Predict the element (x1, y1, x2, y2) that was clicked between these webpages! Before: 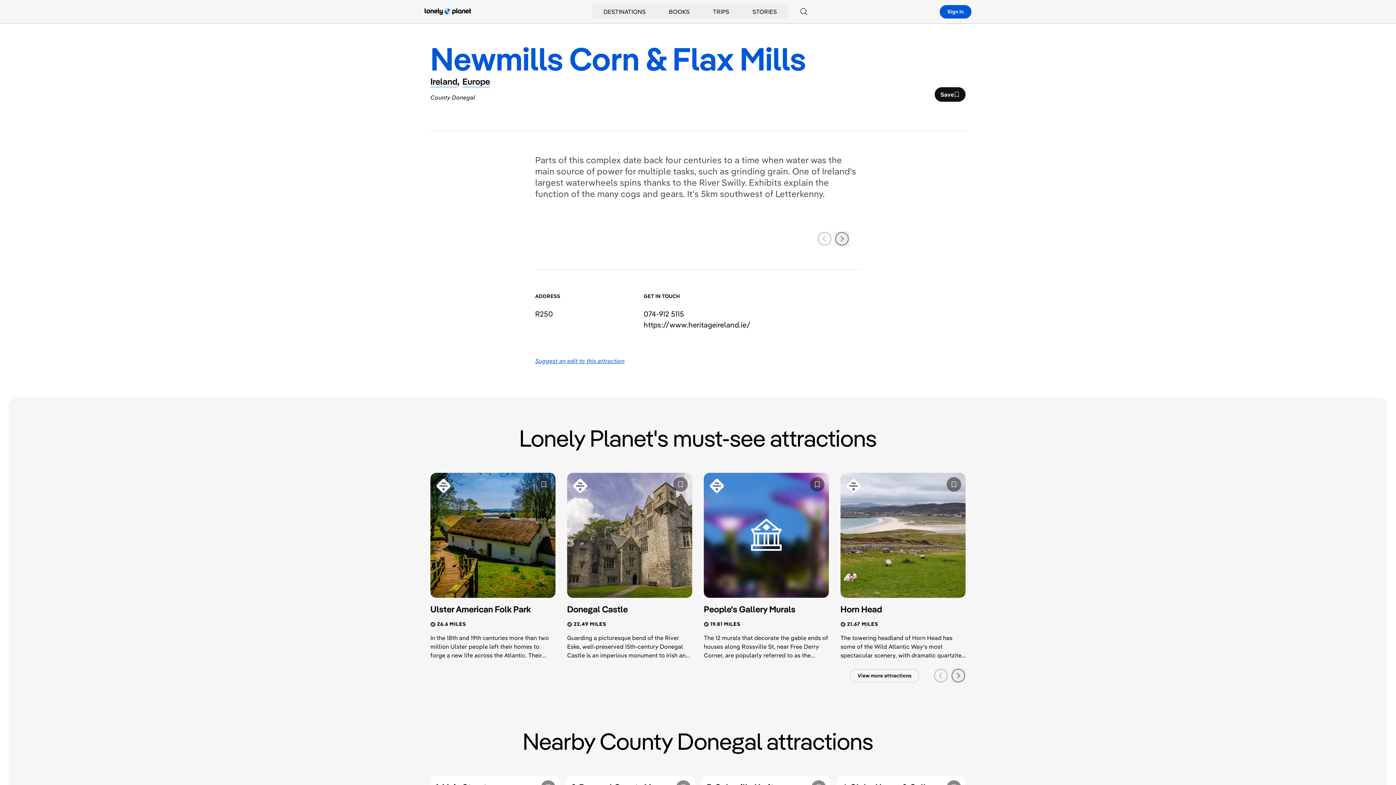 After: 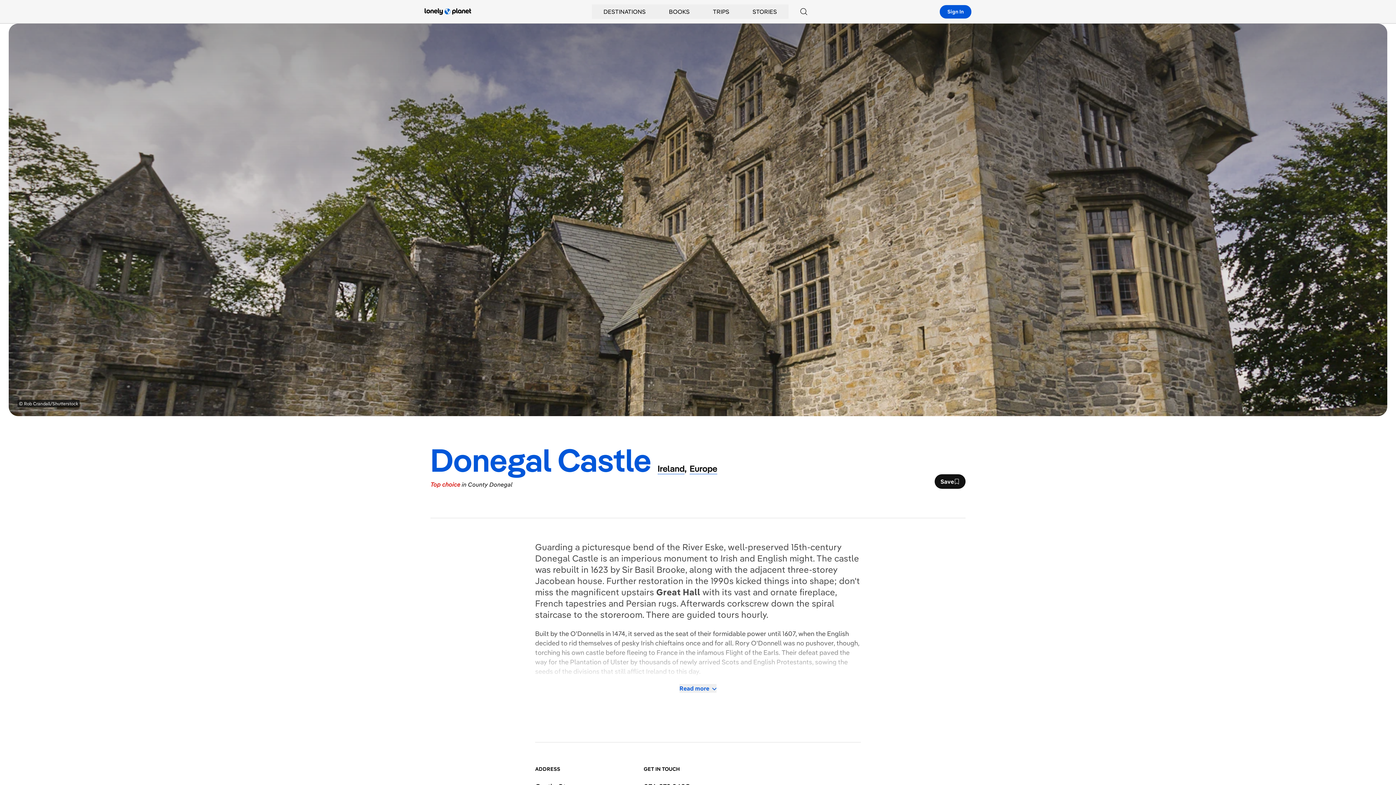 Action: bbox: (567, 604, 679, 615) label: Donegal Castle